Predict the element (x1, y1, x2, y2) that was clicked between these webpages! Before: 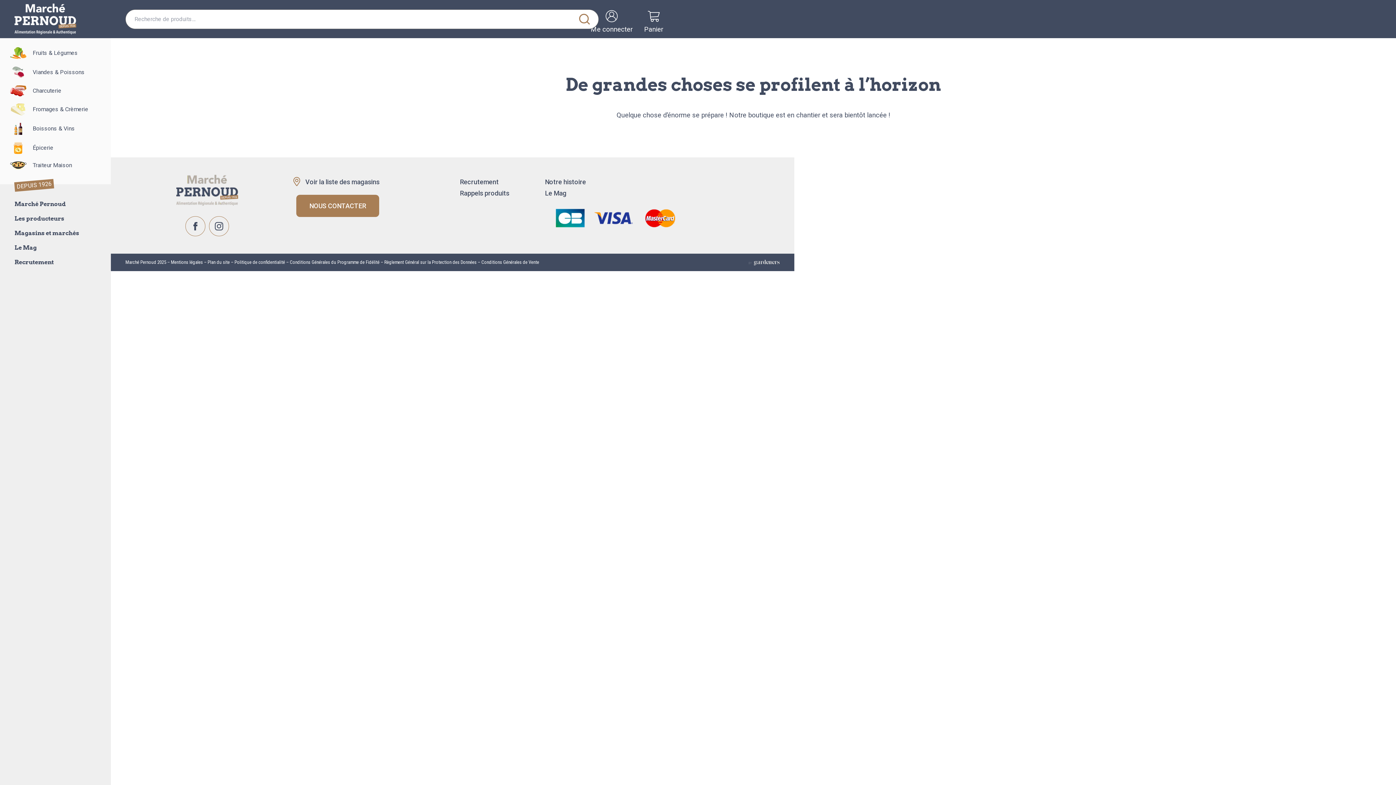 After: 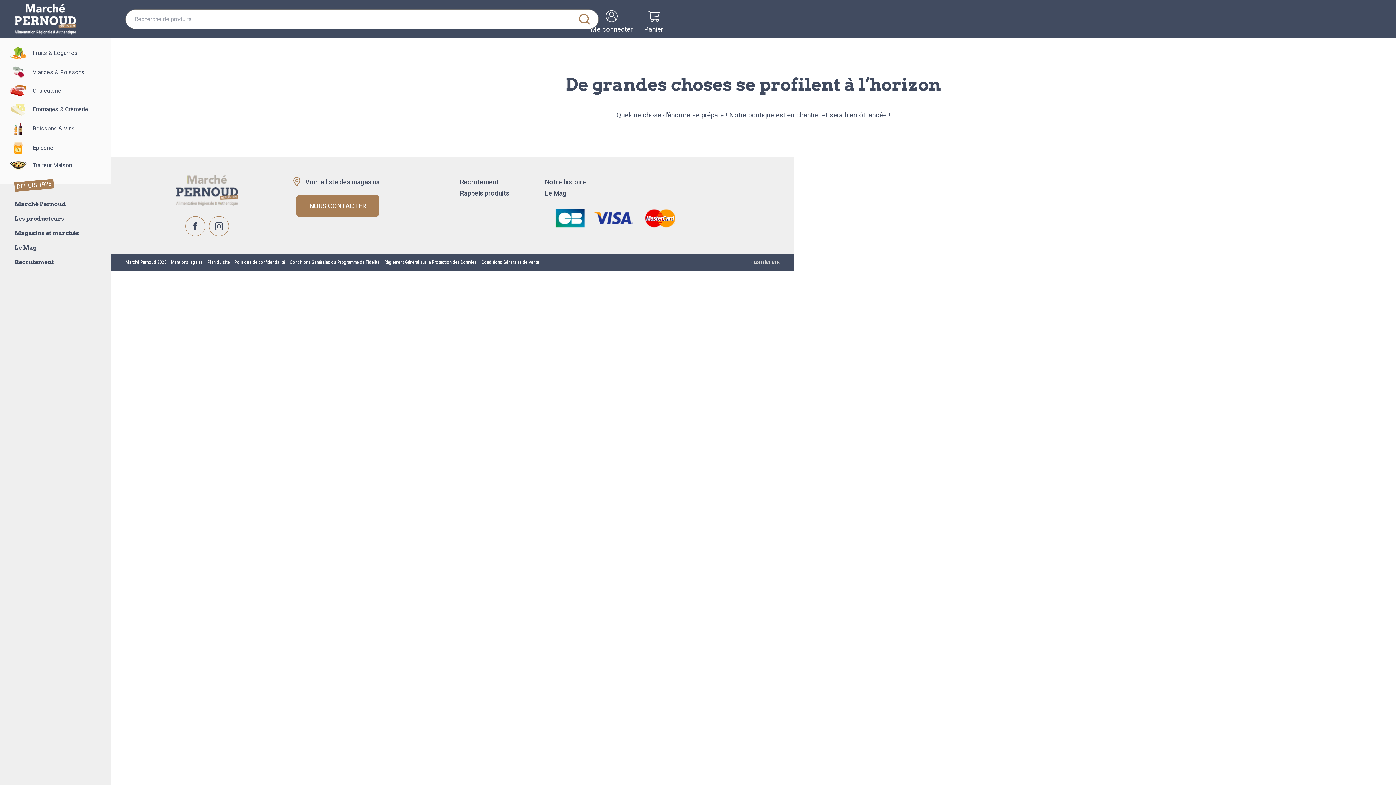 Action: bbox: (3, 85, 107, 96) label: Charcuterie